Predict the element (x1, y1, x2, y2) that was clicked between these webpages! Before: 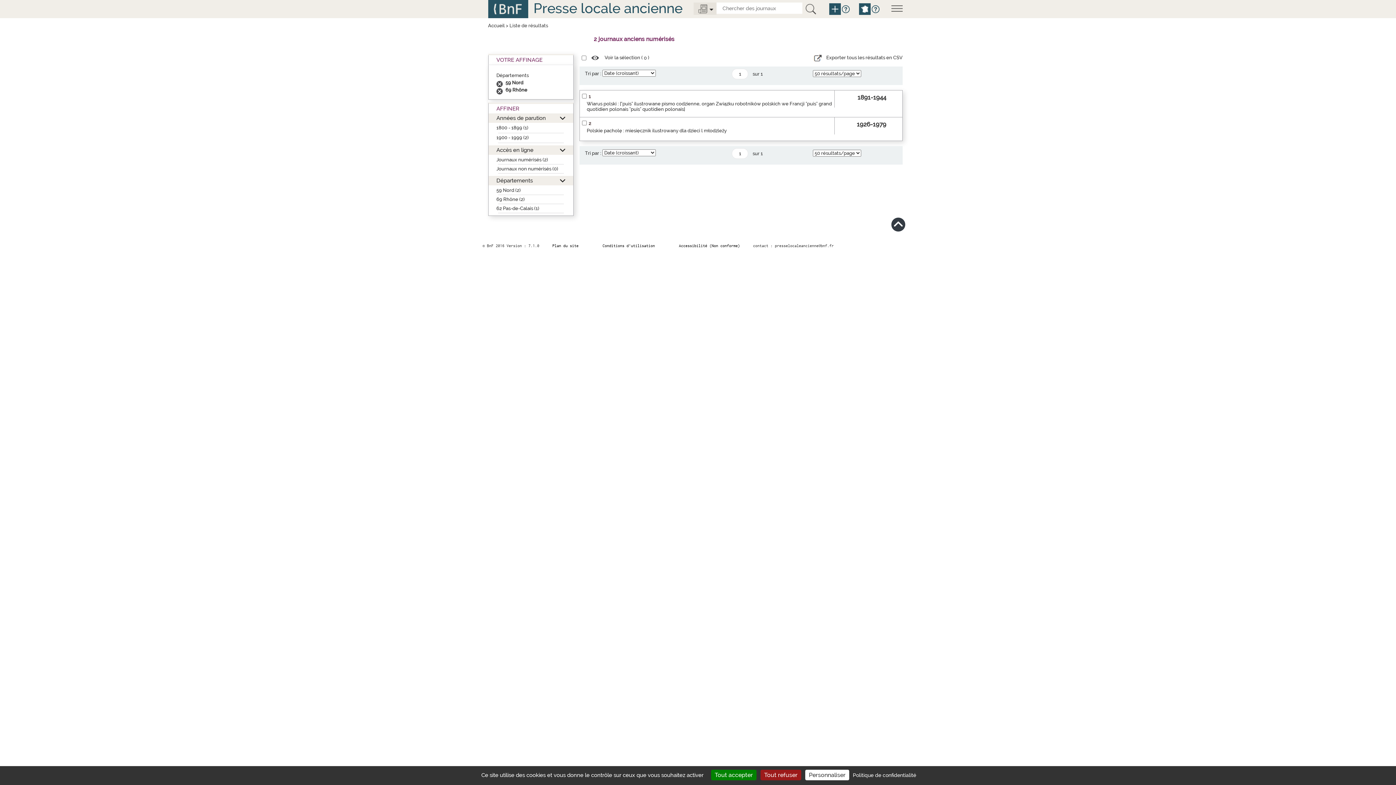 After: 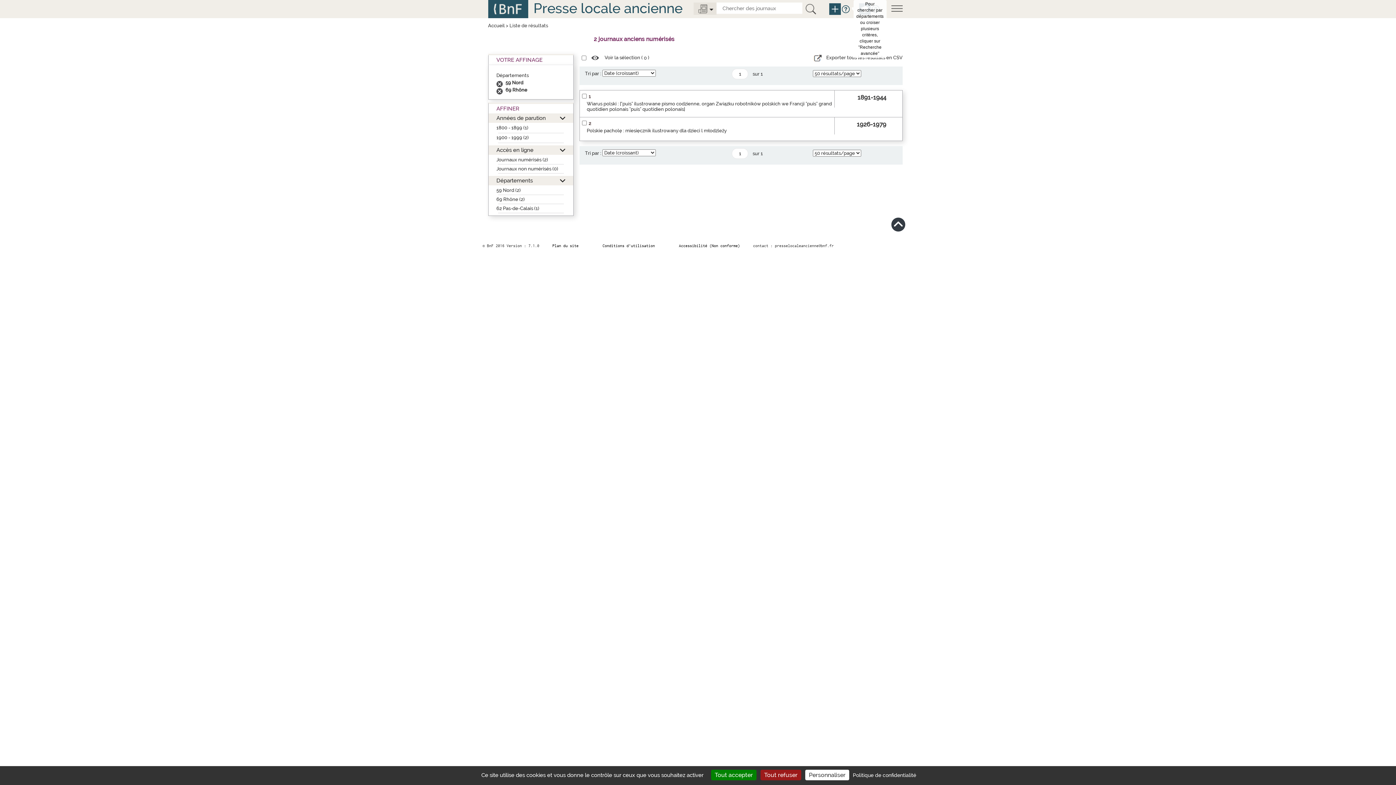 Action: bbox: (842, 4, 850, 13)